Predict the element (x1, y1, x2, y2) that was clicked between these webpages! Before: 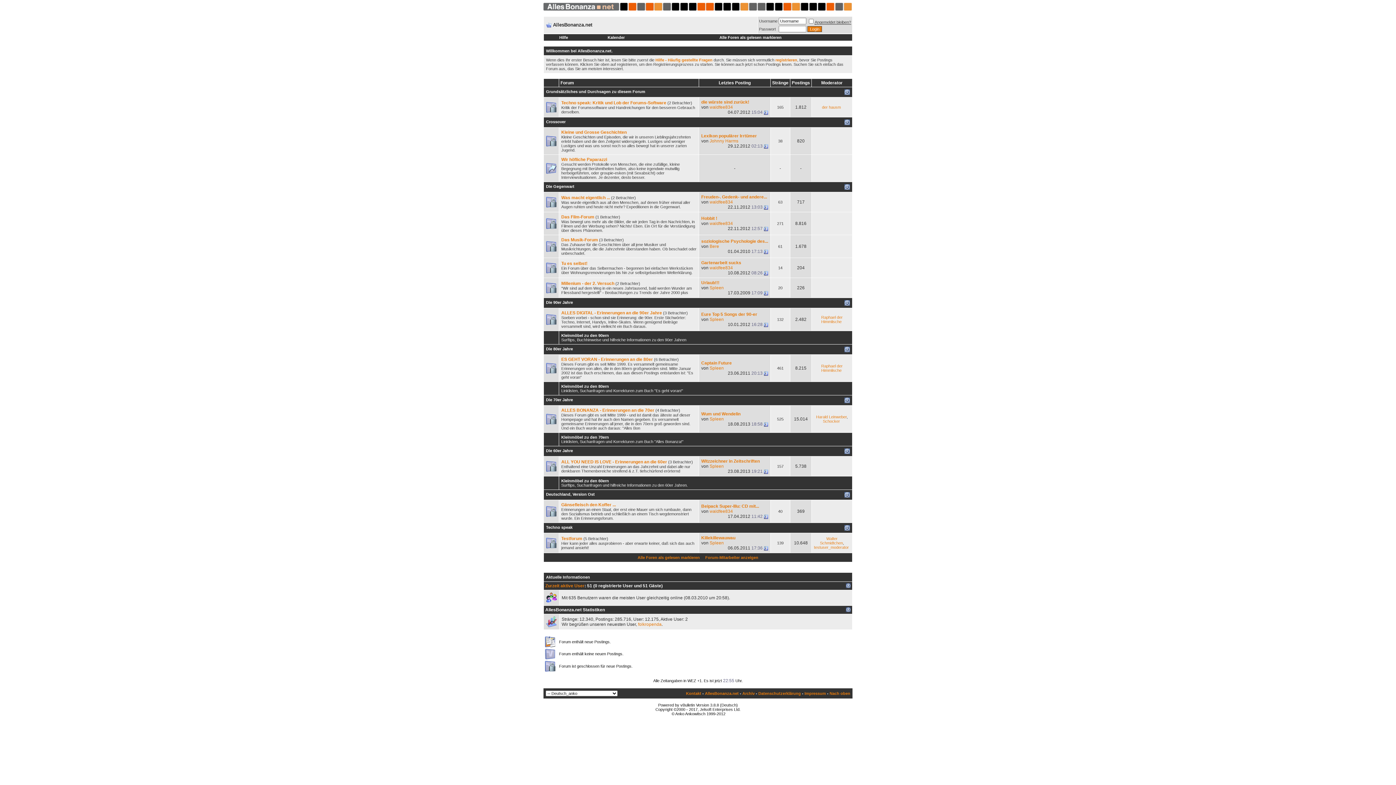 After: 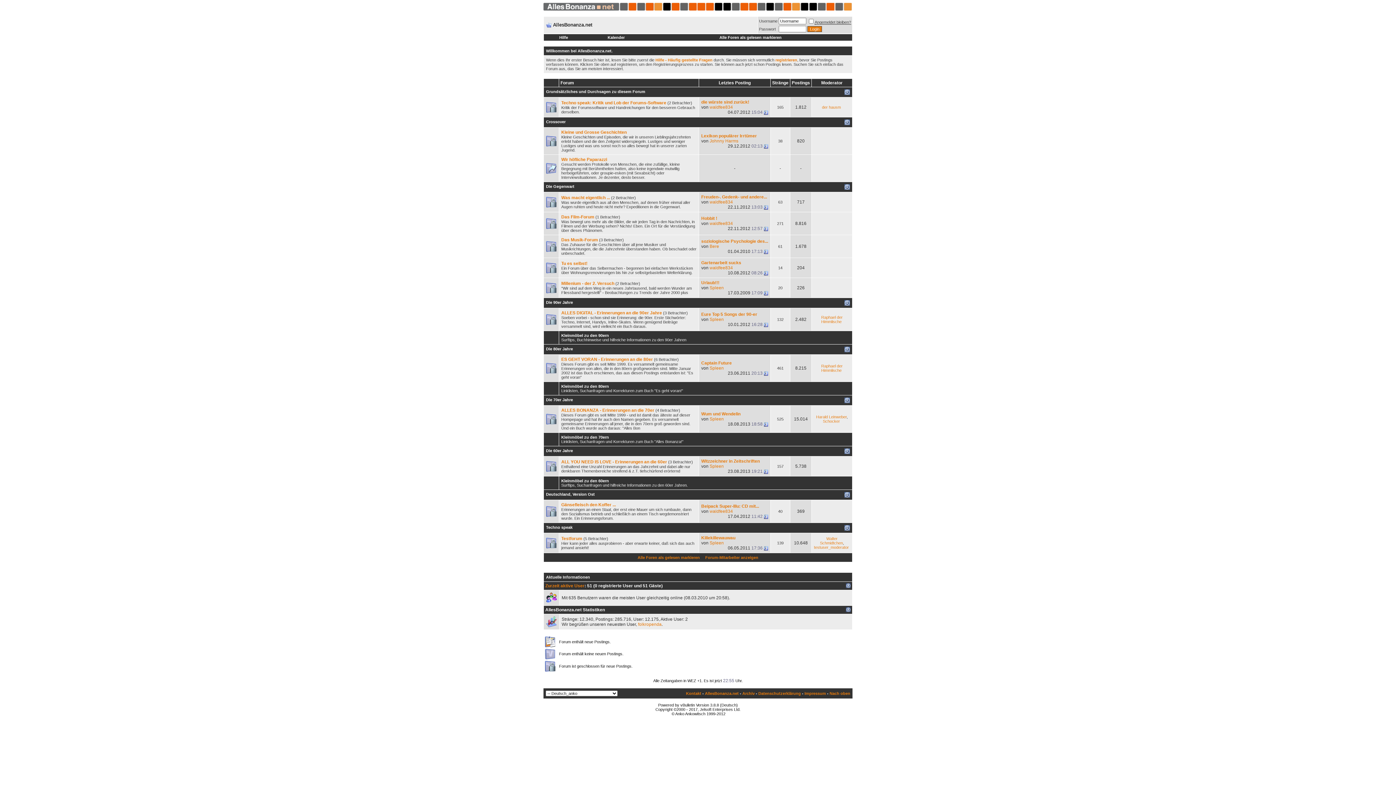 Action: bbox: (844, 300, 850, 305)